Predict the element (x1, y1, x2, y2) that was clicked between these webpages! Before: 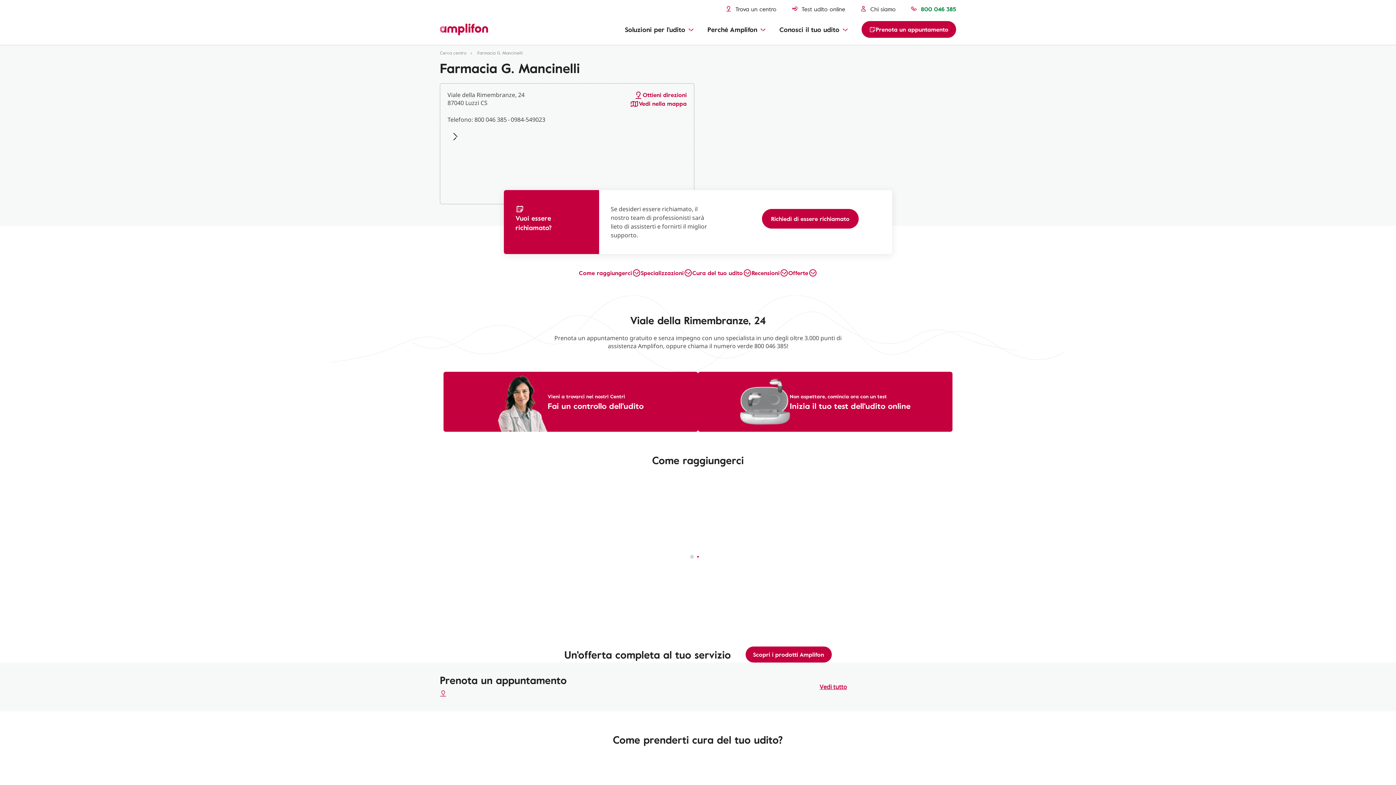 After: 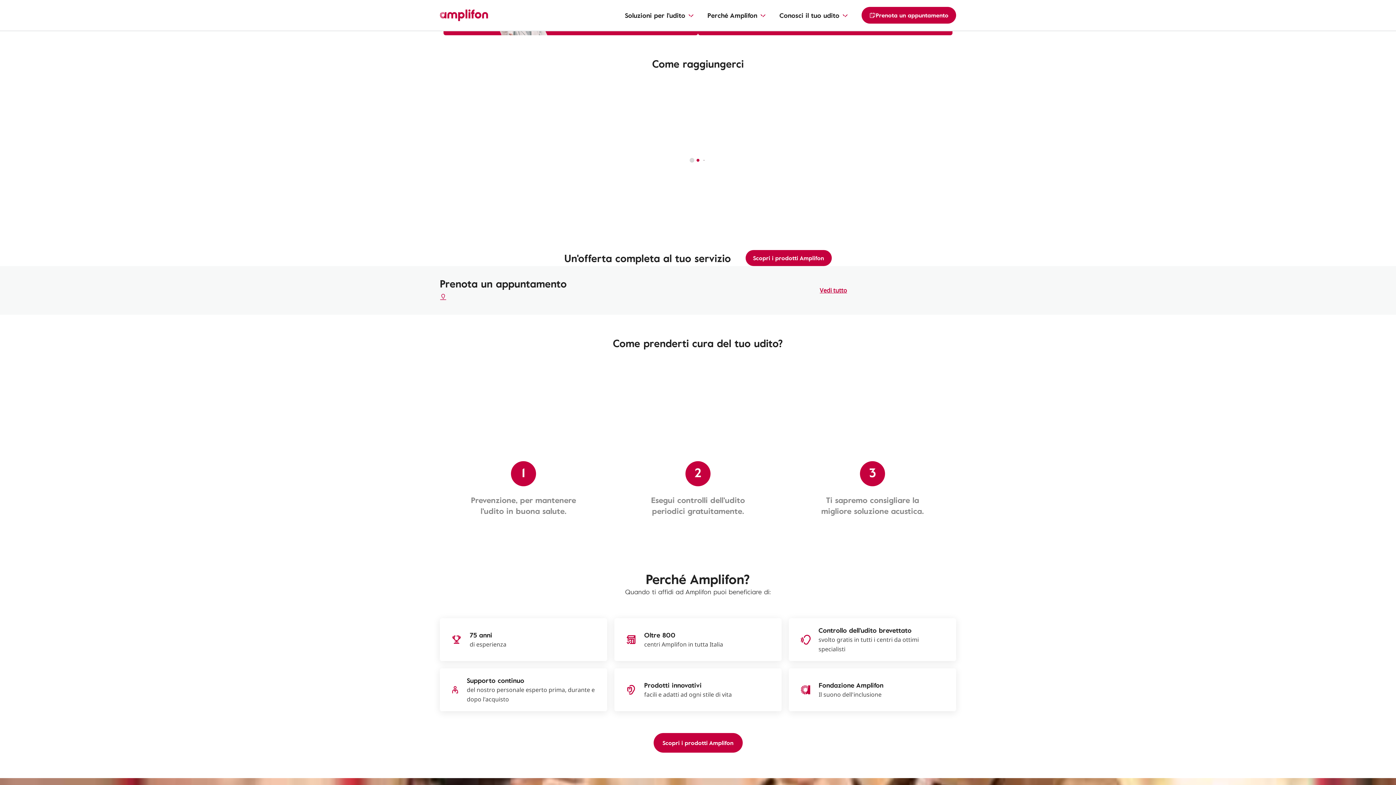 Action: bbox: (630, 99, 686, 108) label: Vedi nella mappa